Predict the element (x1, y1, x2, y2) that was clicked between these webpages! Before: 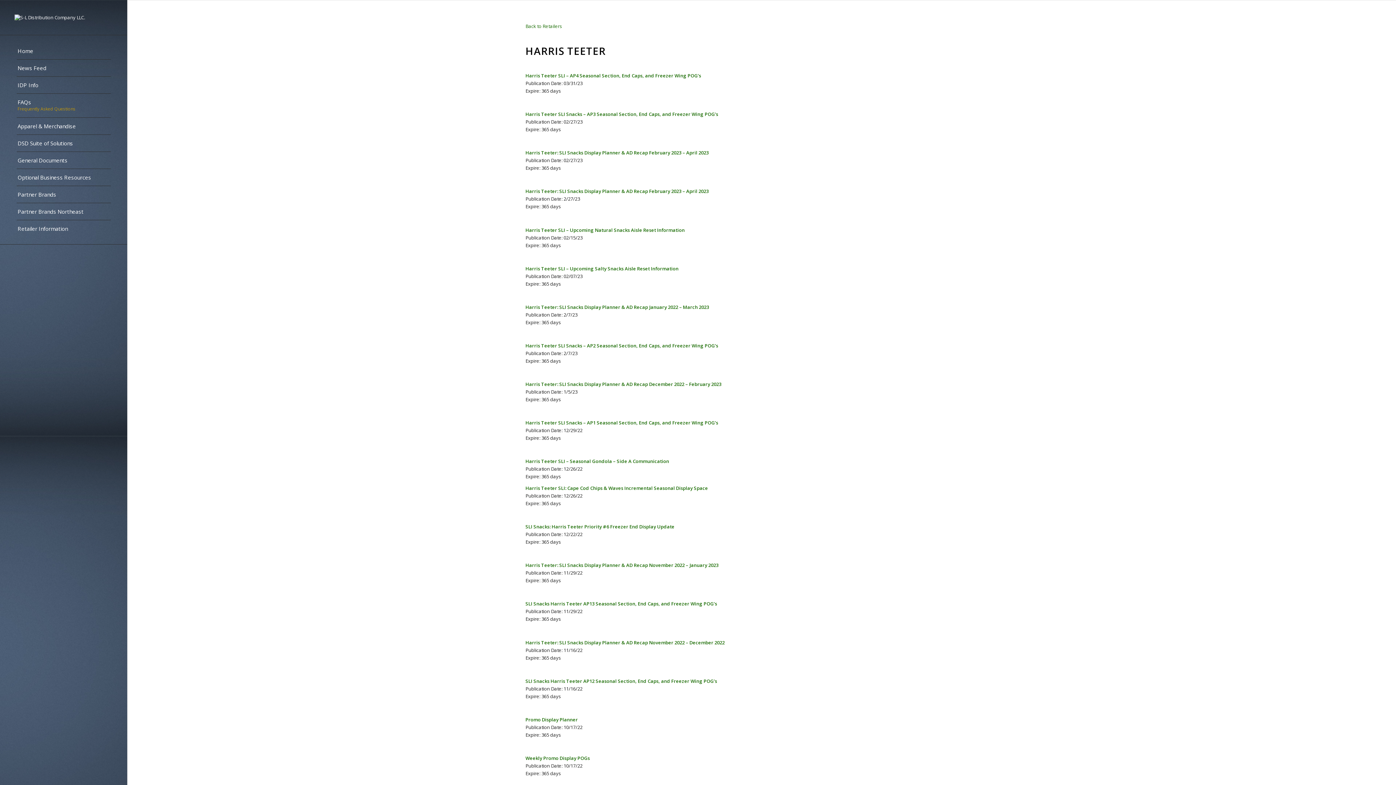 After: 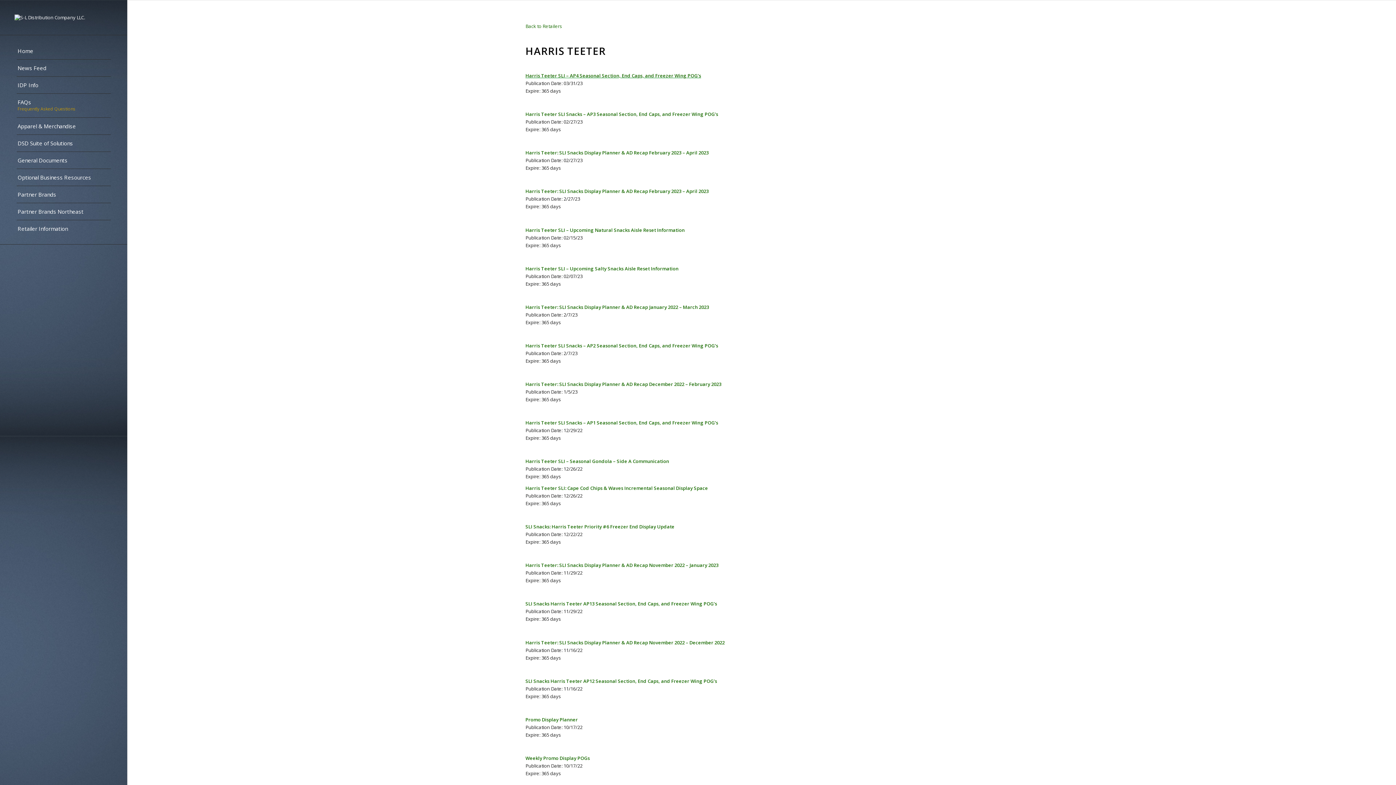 Action: label: Harris Teeter SLI – AP4 Seasonal Section, End Caps, and Freezer Wing POG’s bbox: (525, 72, 701, 78)